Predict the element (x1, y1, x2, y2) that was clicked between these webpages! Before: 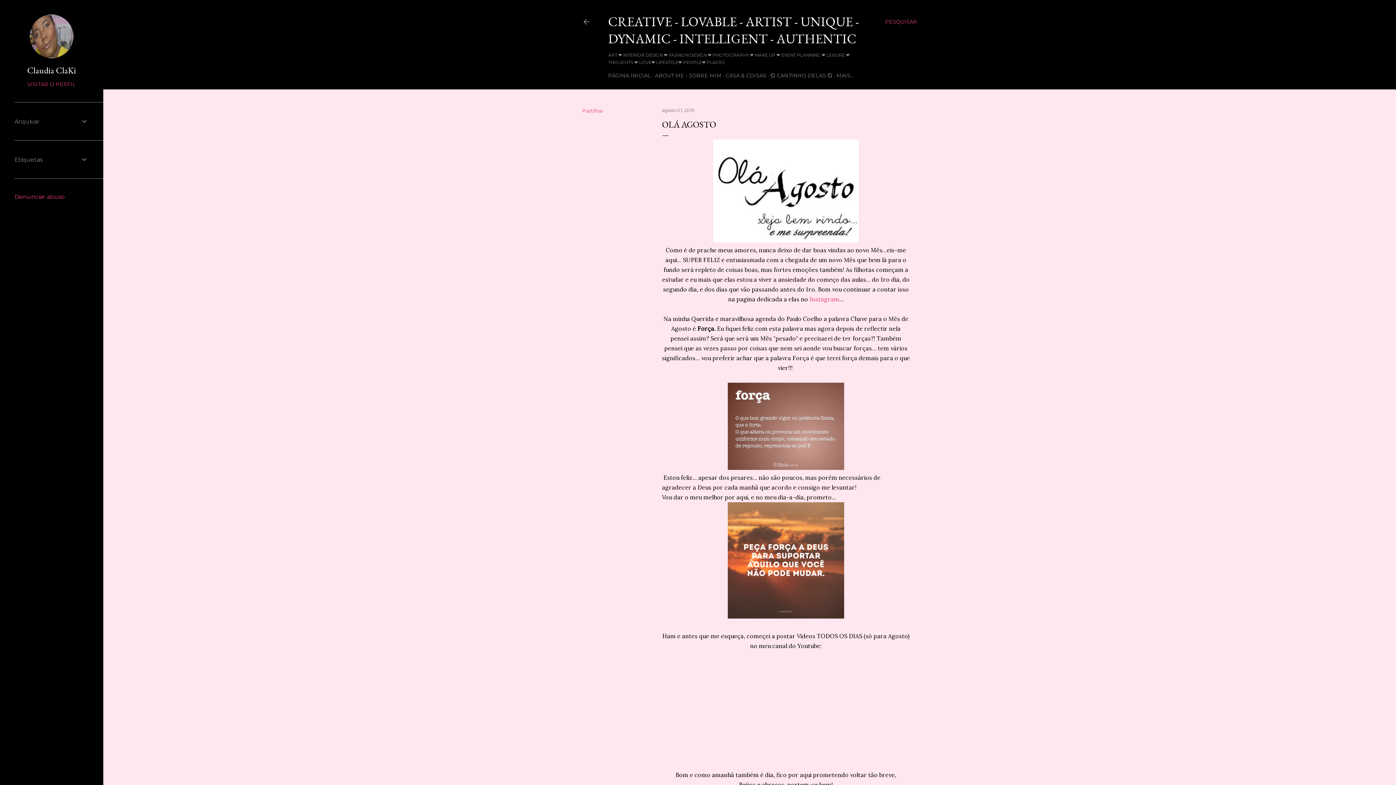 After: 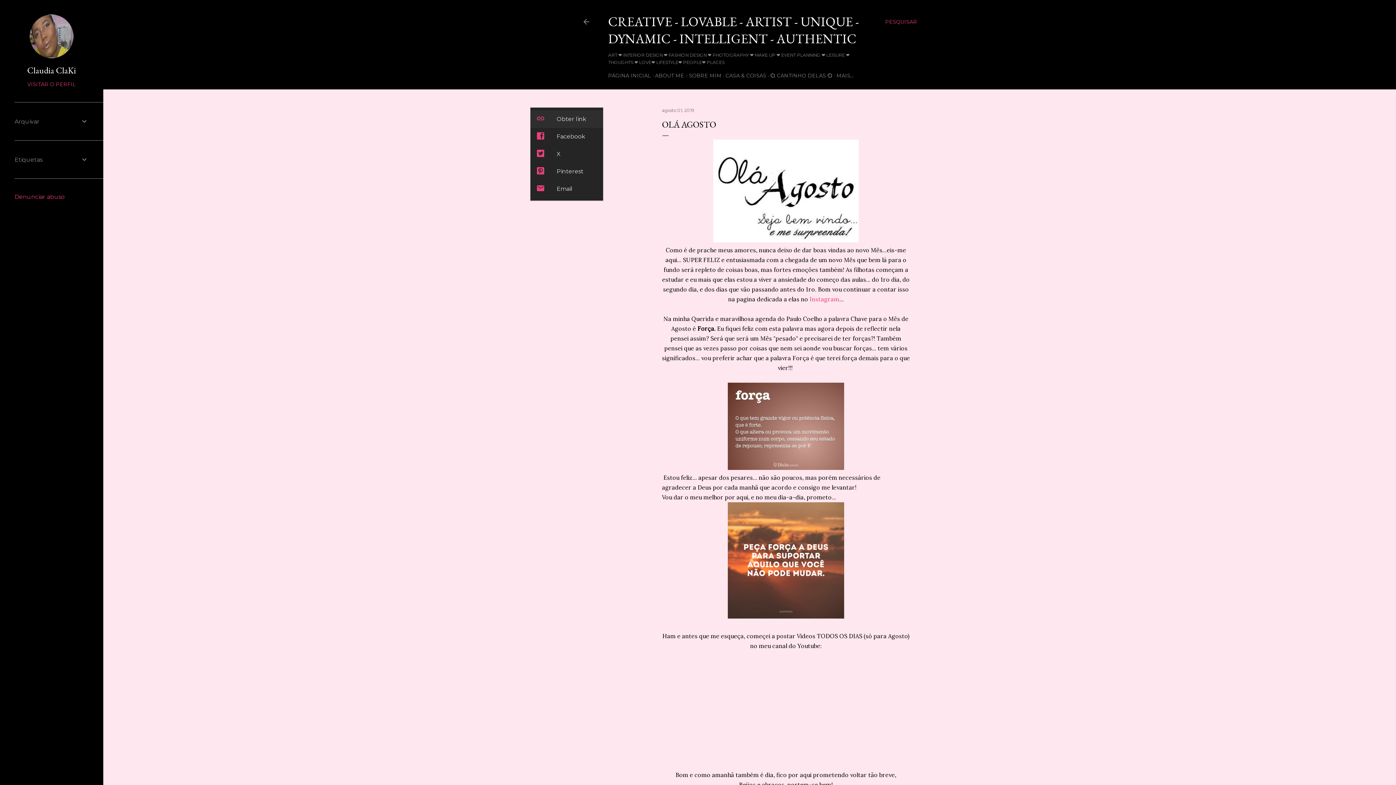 Action: bbox: (582, 107, 603, 114) label: Partilhar